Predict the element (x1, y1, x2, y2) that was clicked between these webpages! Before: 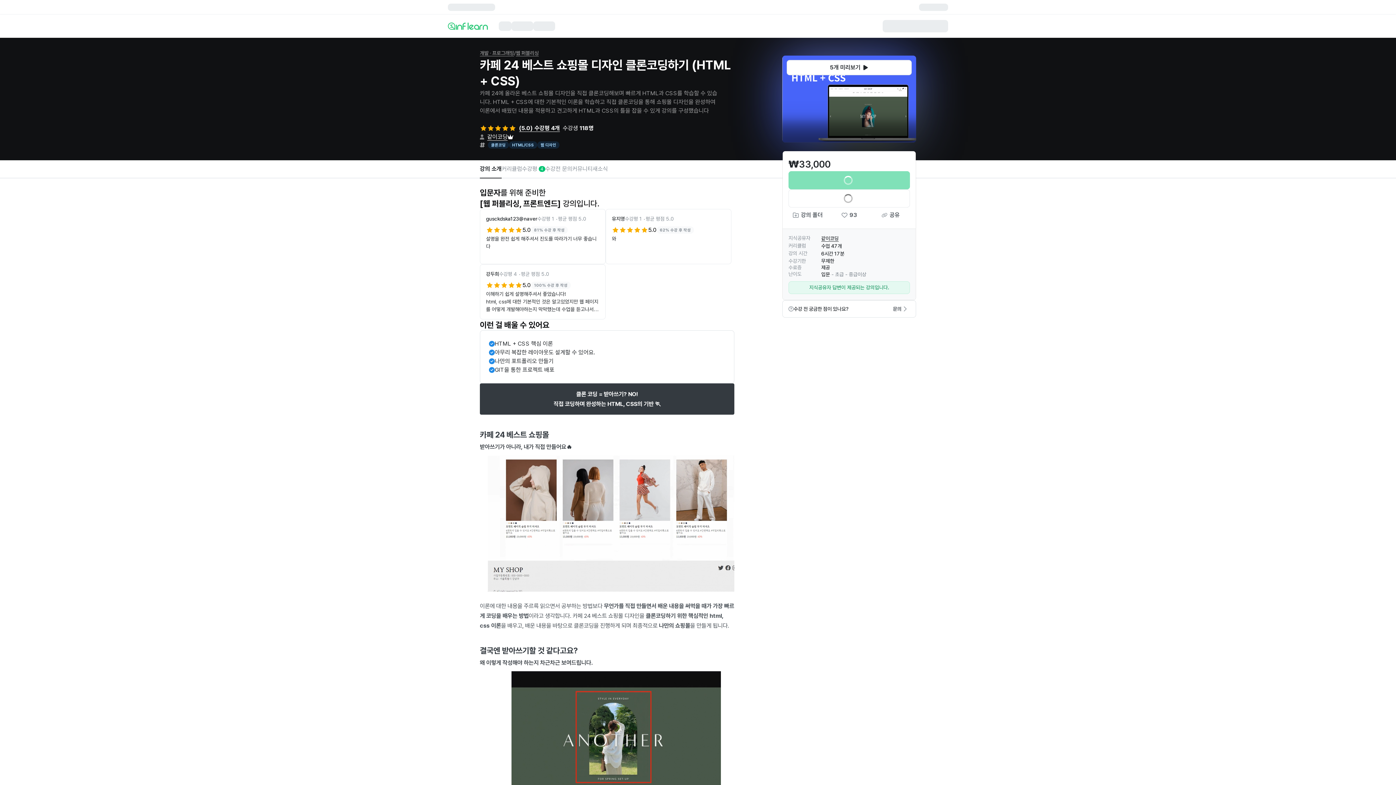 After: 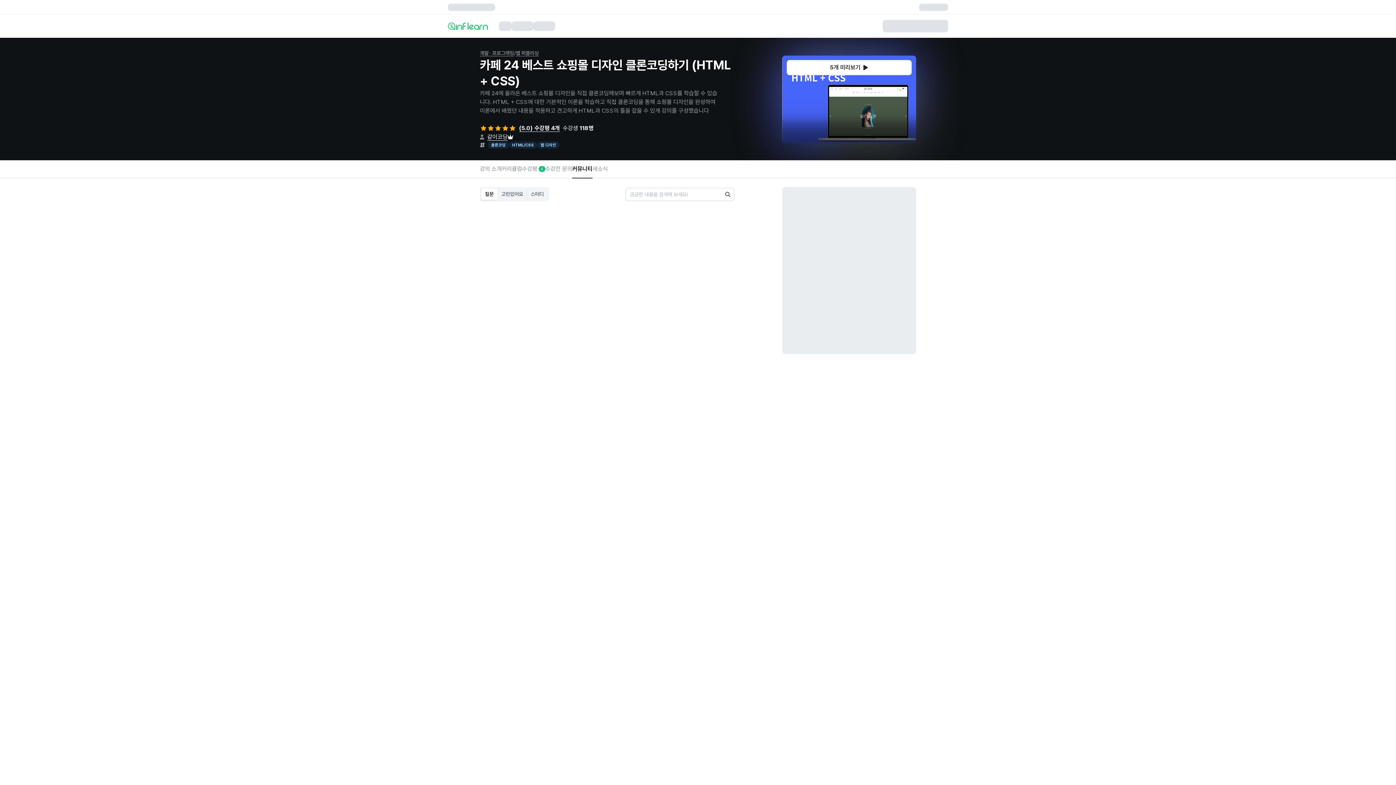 Action: bbox: (572, 160, 592, 178) label: 커뮤니티